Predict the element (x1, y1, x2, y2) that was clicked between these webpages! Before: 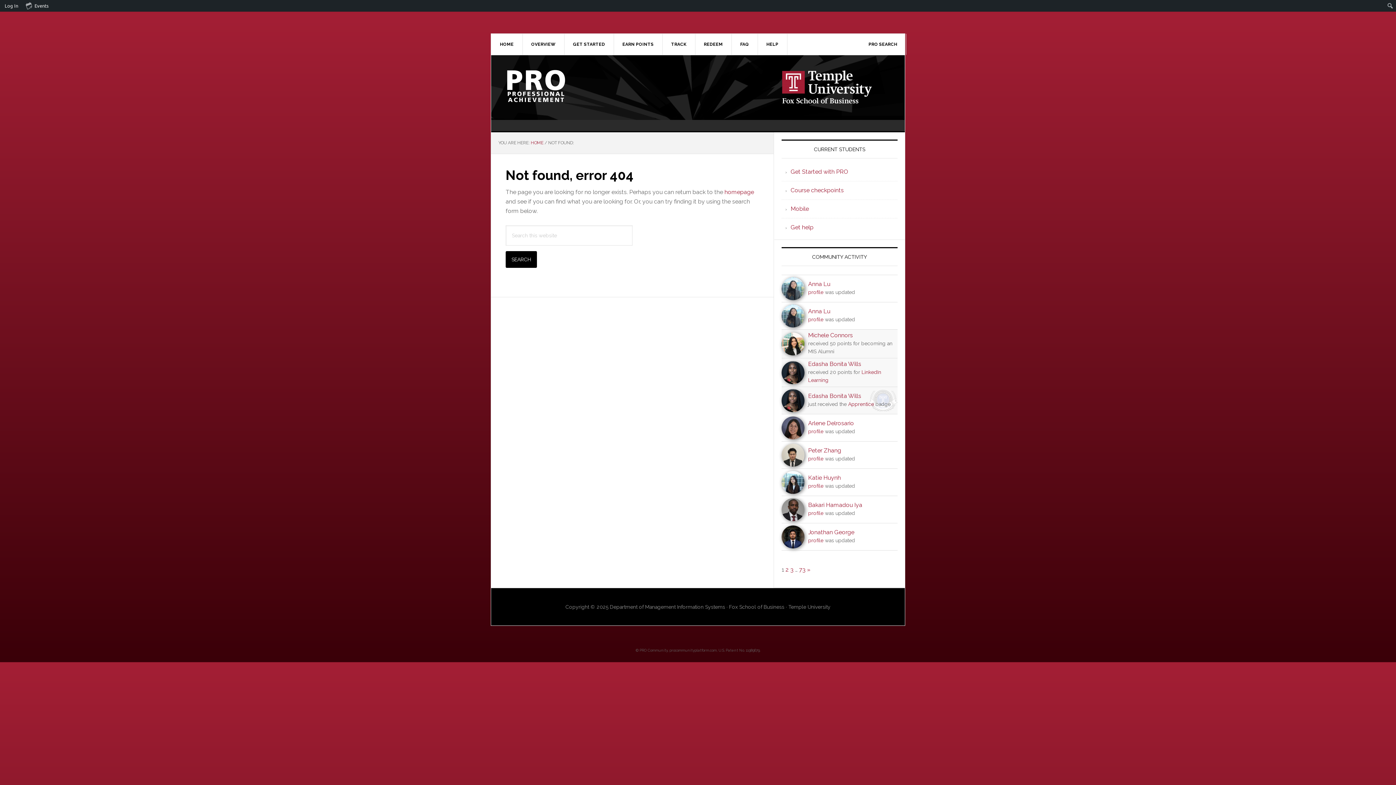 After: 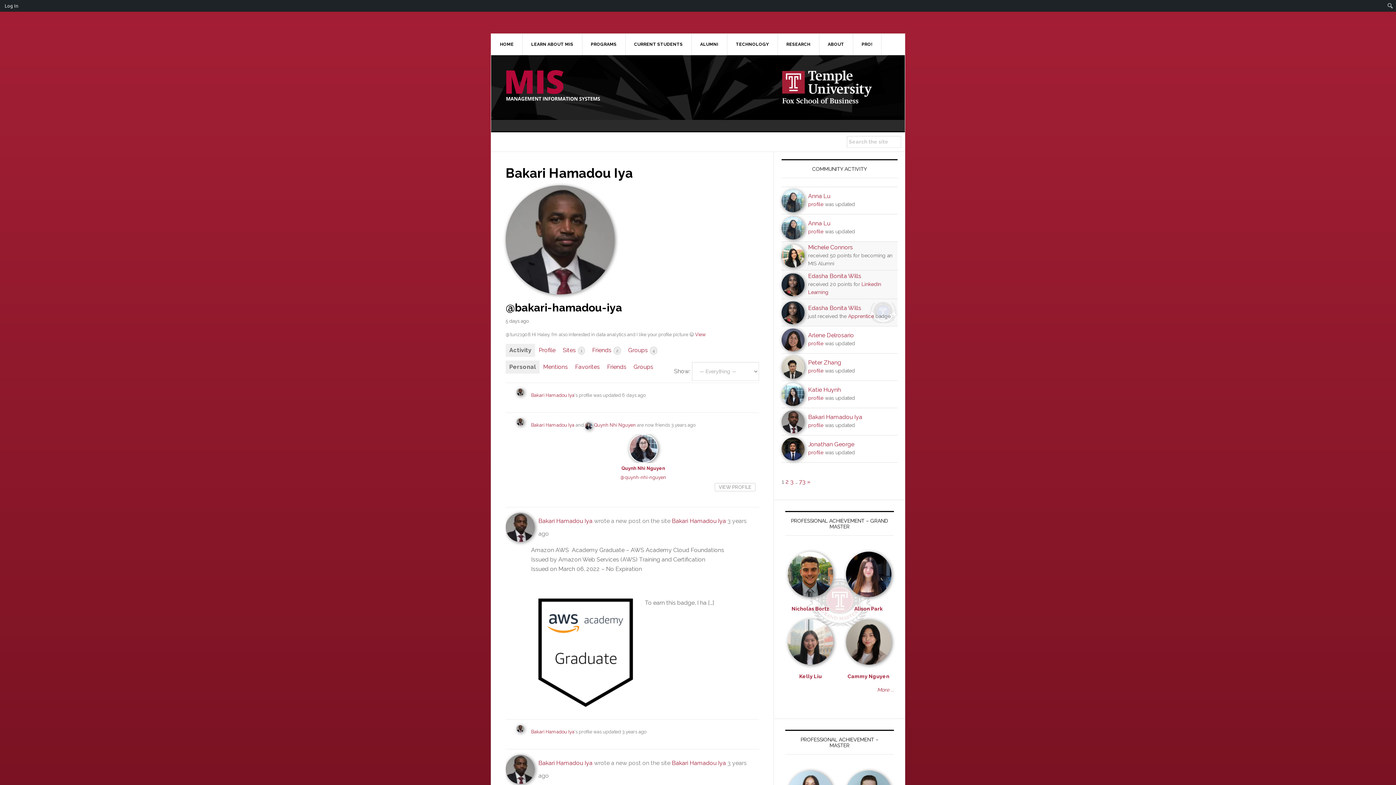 Action: bbox: (781, 516, 804, 520)